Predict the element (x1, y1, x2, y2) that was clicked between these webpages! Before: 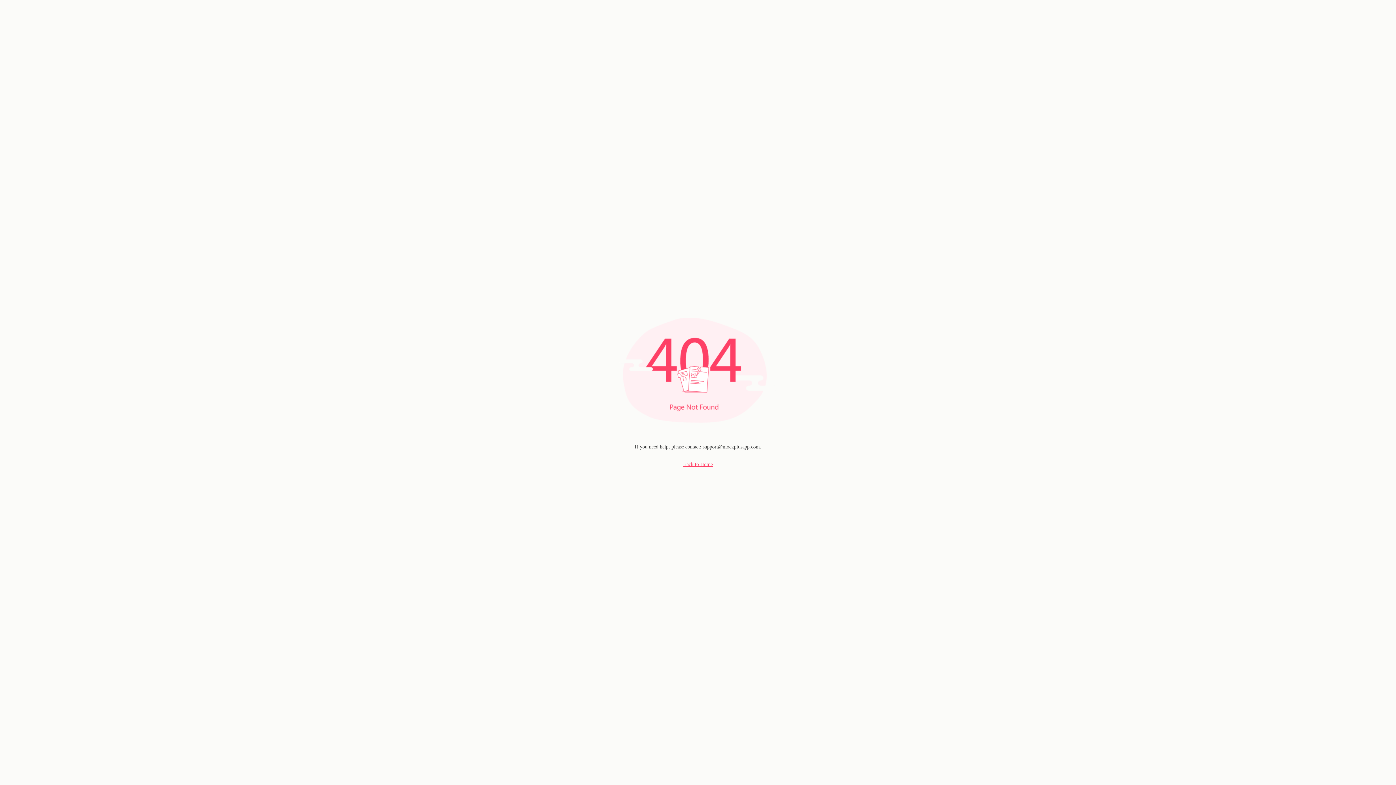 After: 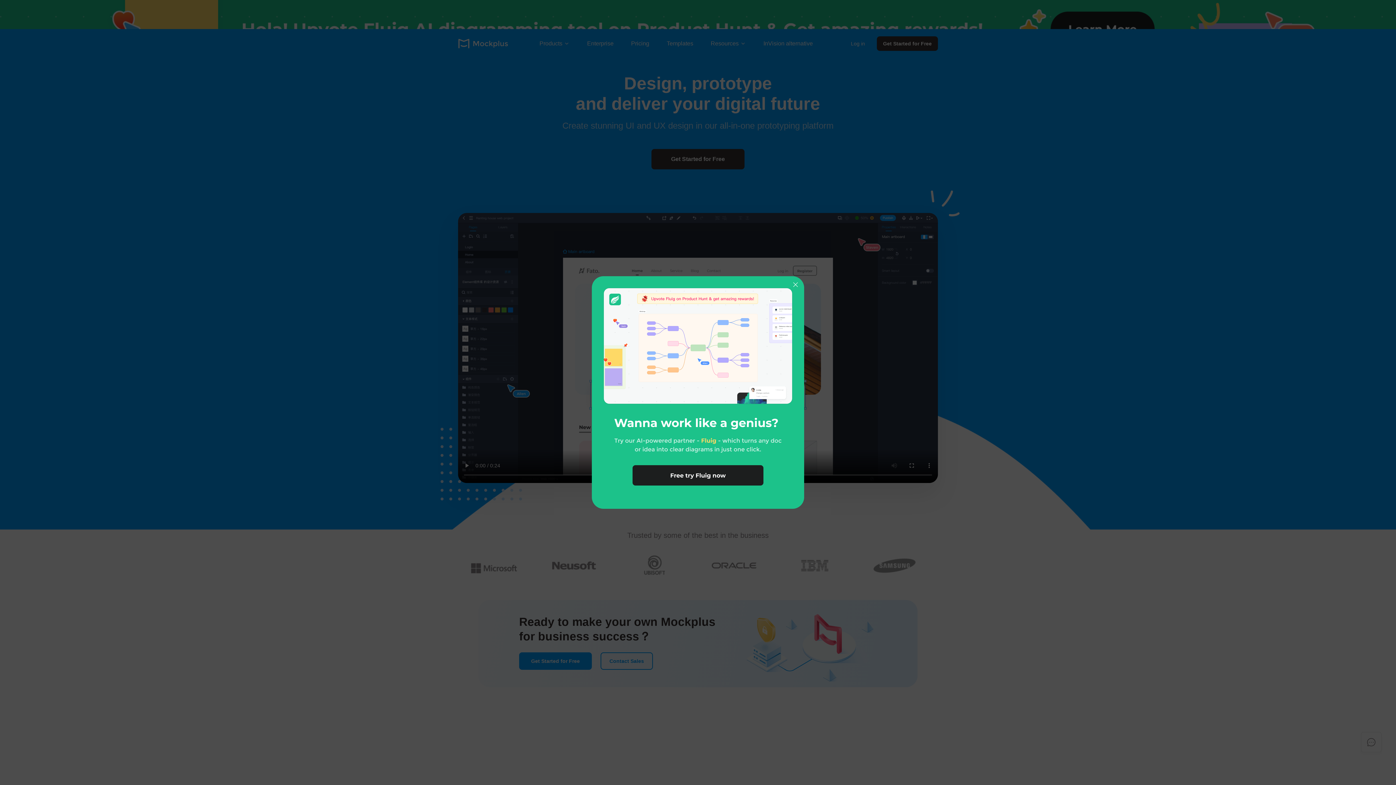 Action: label: Back to Home bbox: (683, 461, 712, 467)